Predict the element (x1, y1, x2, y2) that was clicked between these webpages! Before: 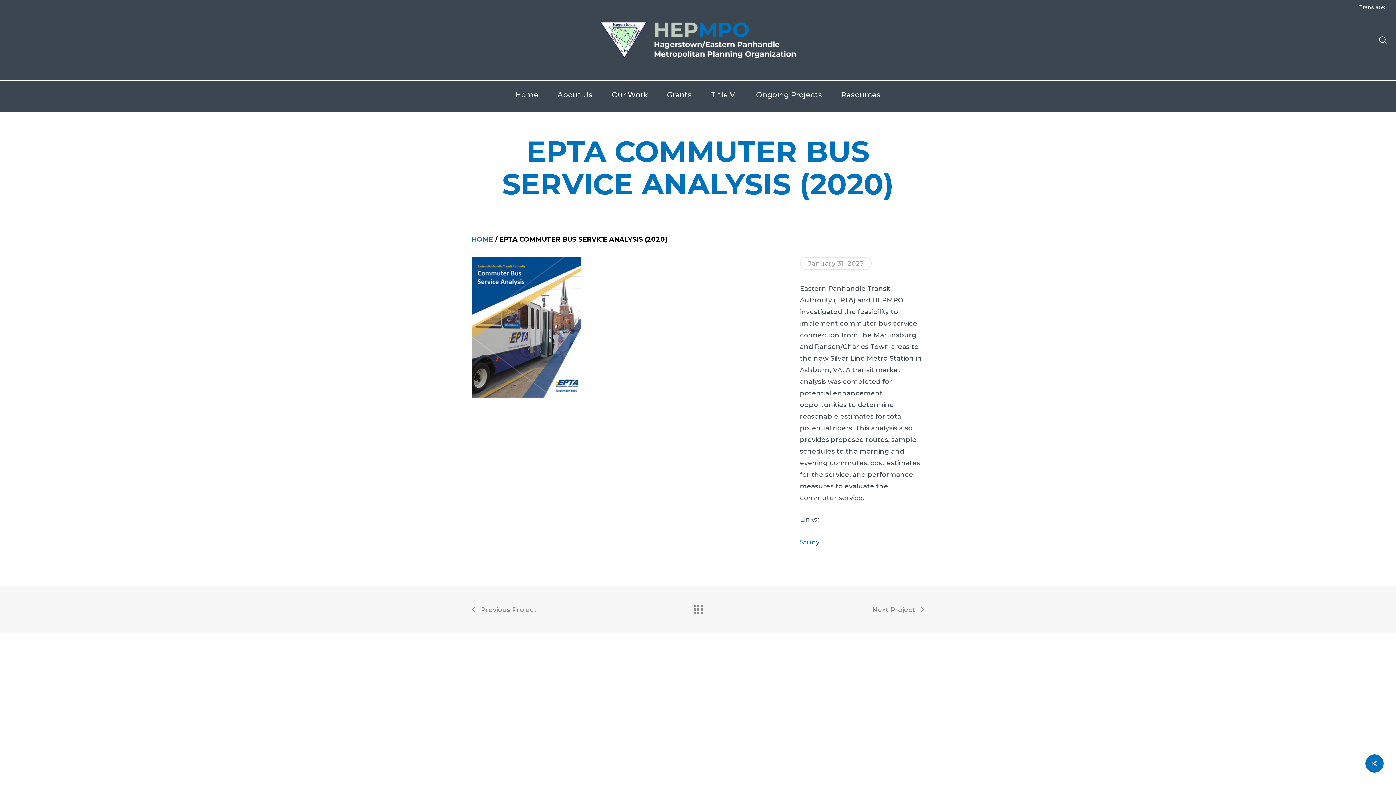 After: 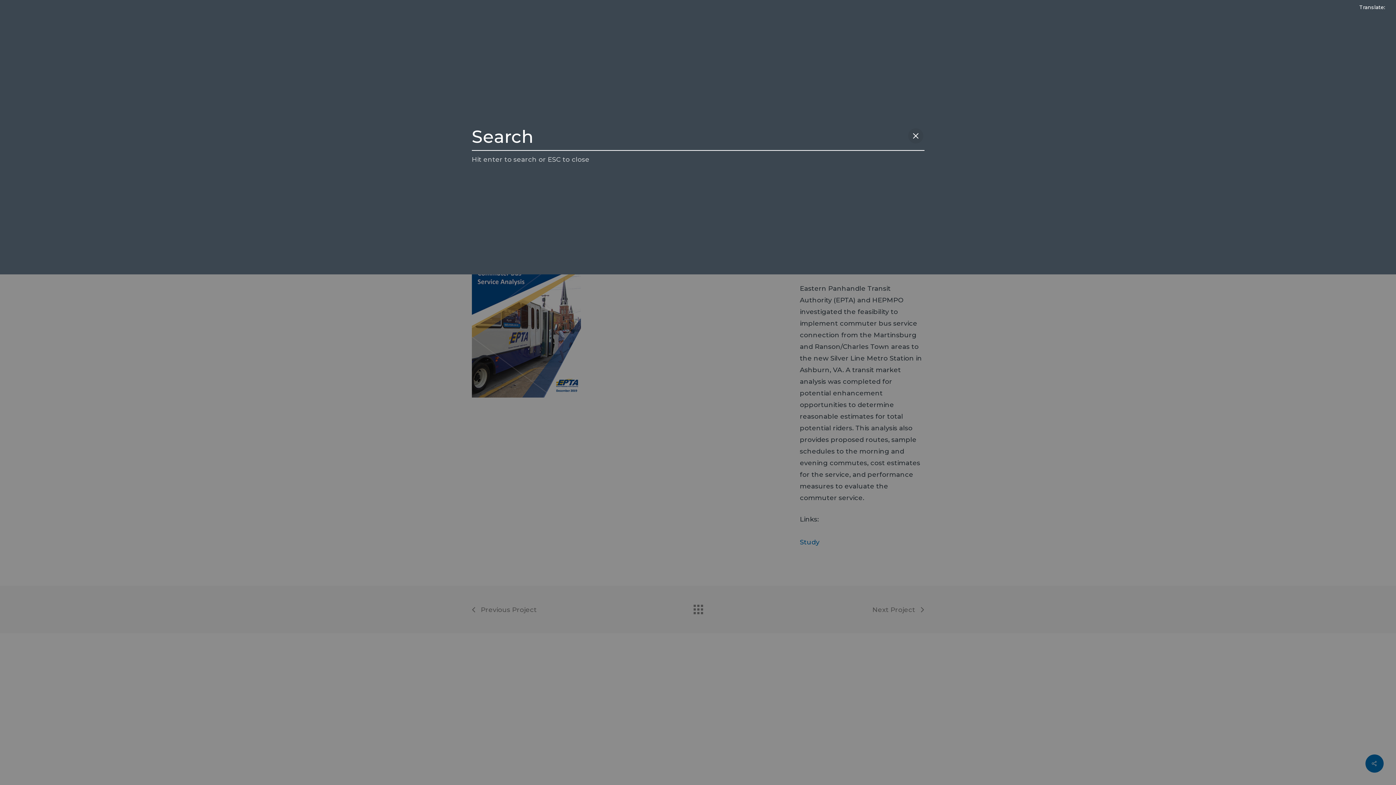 Action: label: search bbox: (1378, 36, 1387, 43)